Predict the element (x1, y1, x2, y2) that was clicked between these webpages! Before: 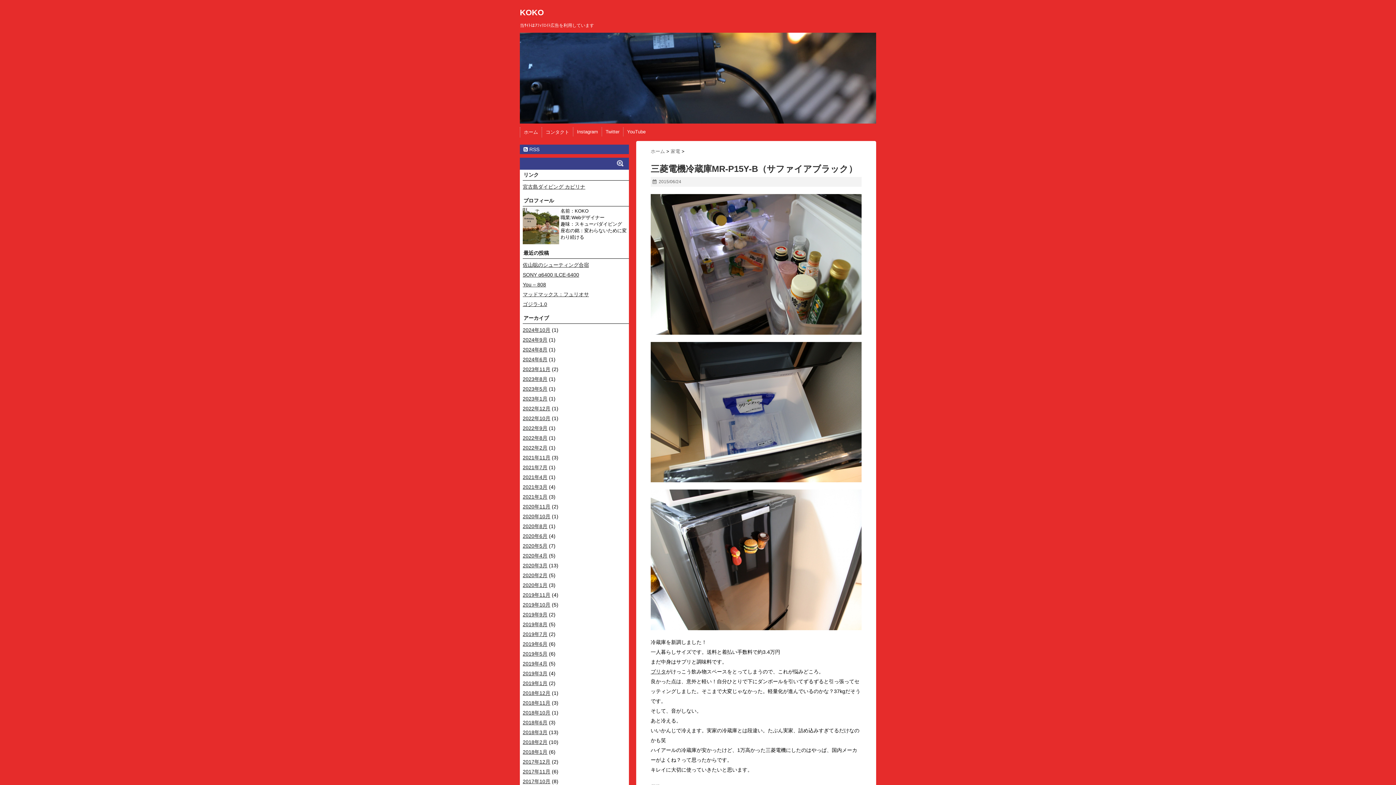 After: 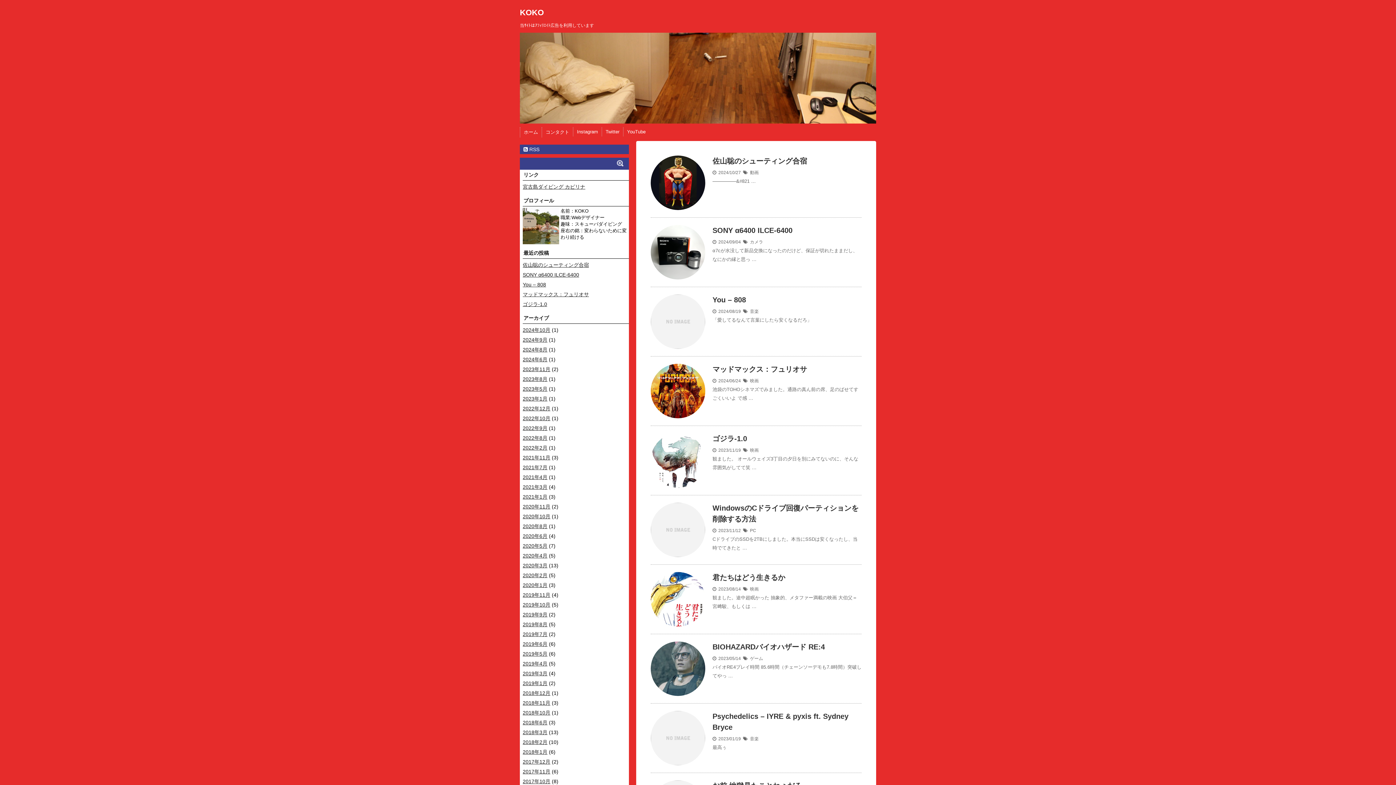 Action: bbox: (520, 8, 544, 17) label: KOKO